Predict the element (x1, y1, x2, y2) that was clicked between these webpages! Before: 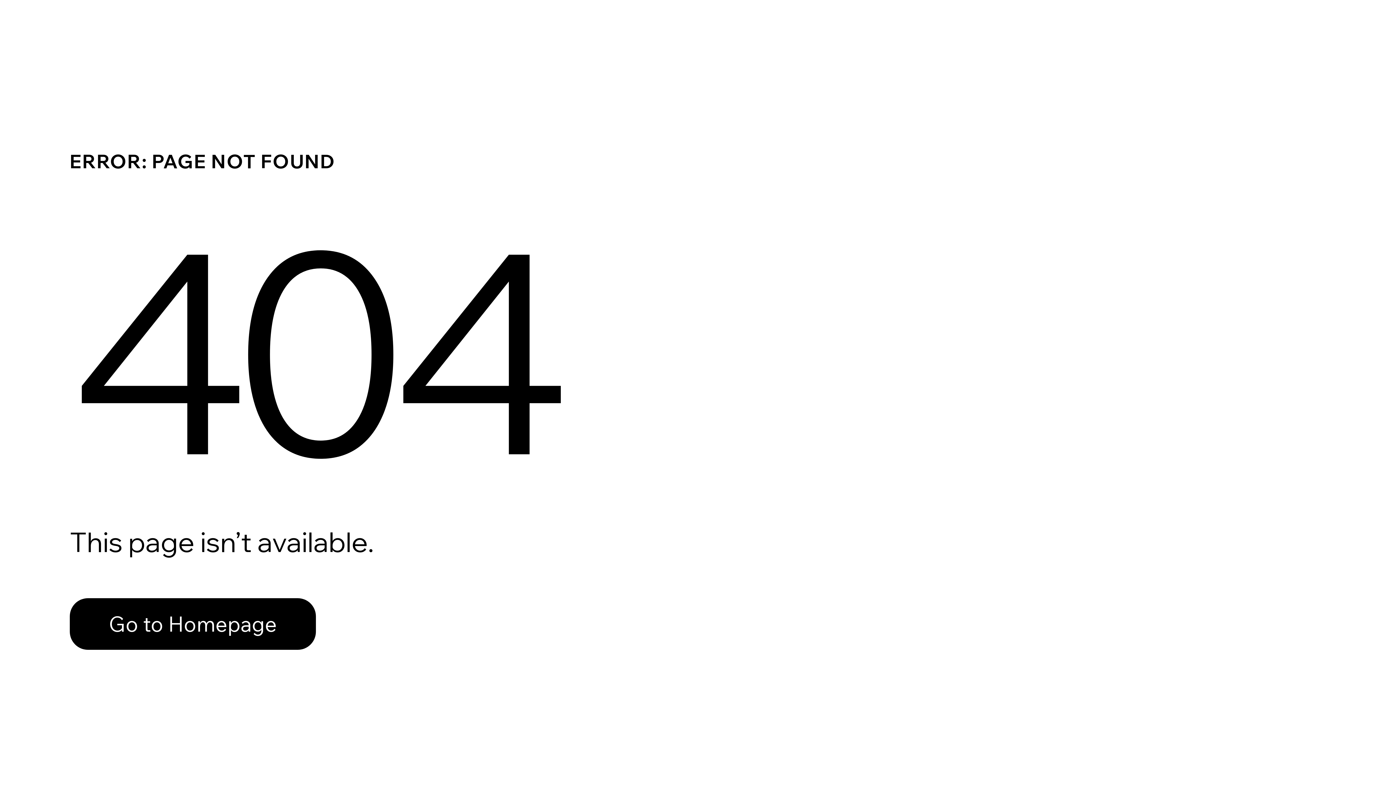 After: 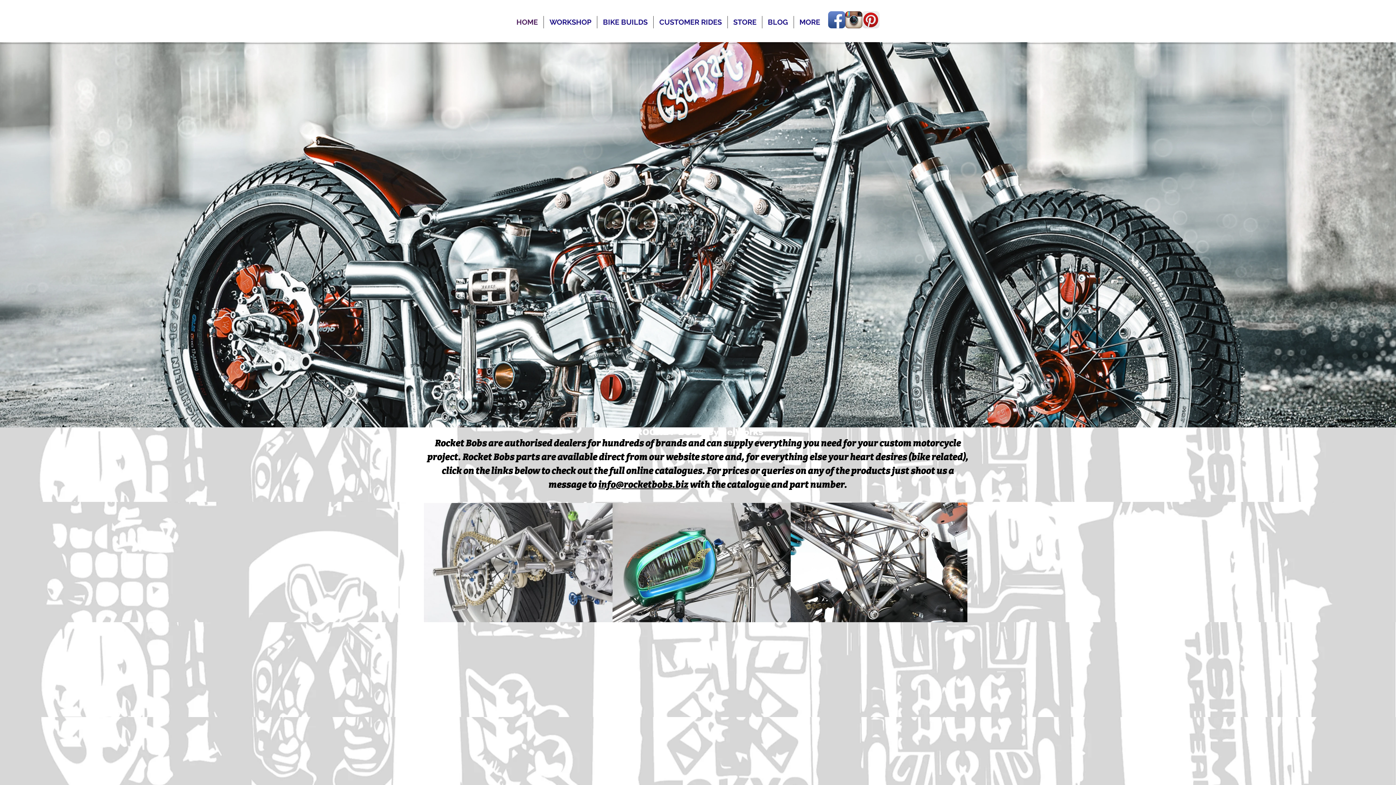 Action: label: Go to Homepage bbox: (69, 582, 768, 659)